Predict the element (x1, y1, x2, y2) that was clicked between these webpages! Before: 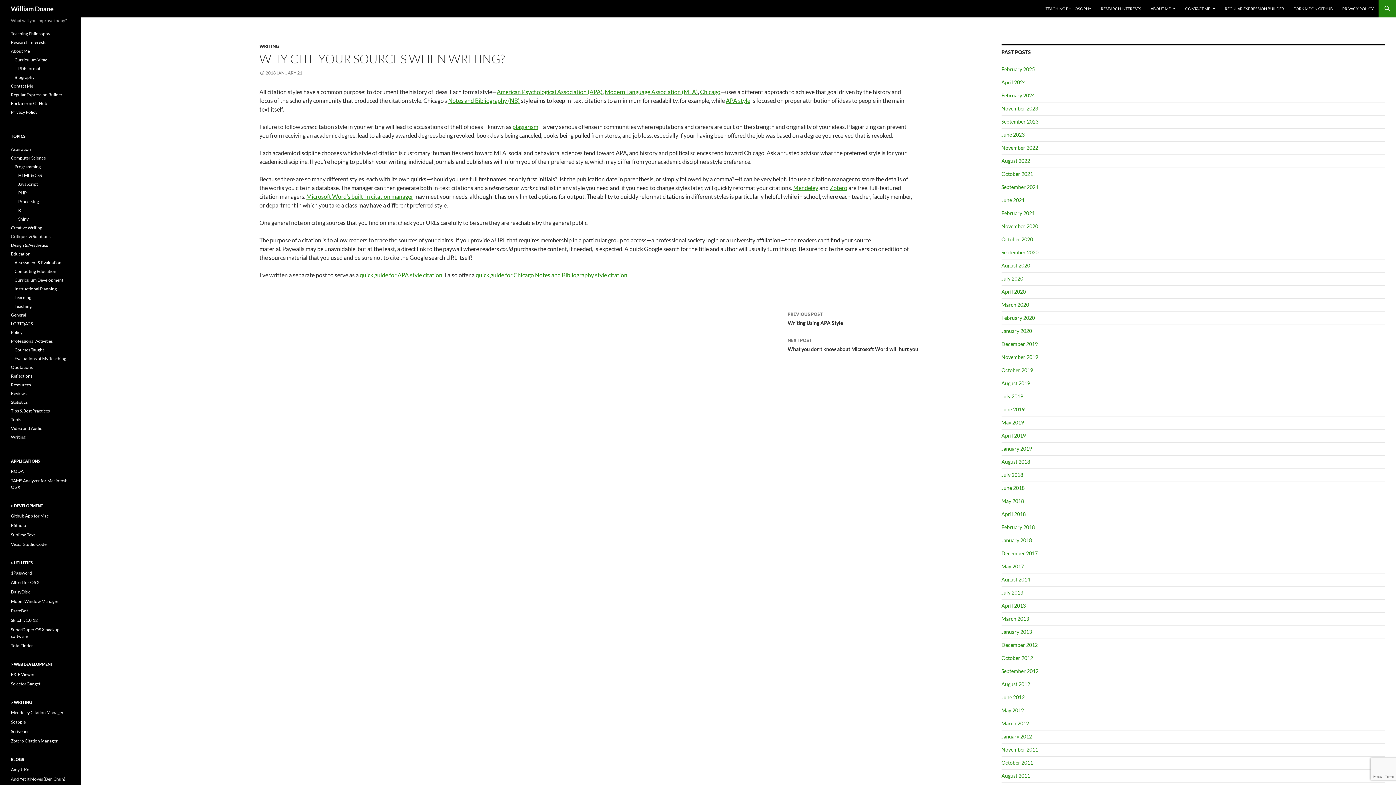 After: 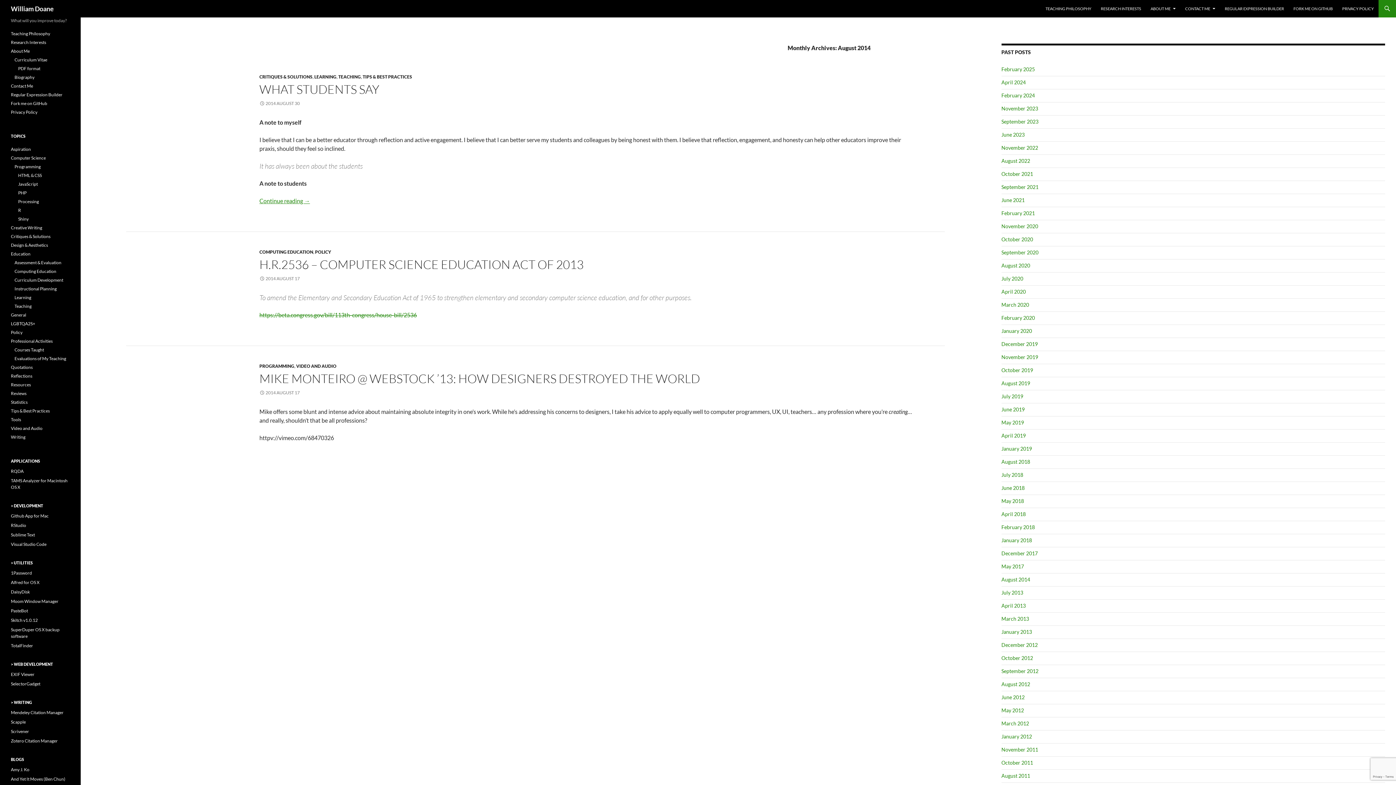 Action: bbox: (1001, 576, 1030, 582) label: August 2014